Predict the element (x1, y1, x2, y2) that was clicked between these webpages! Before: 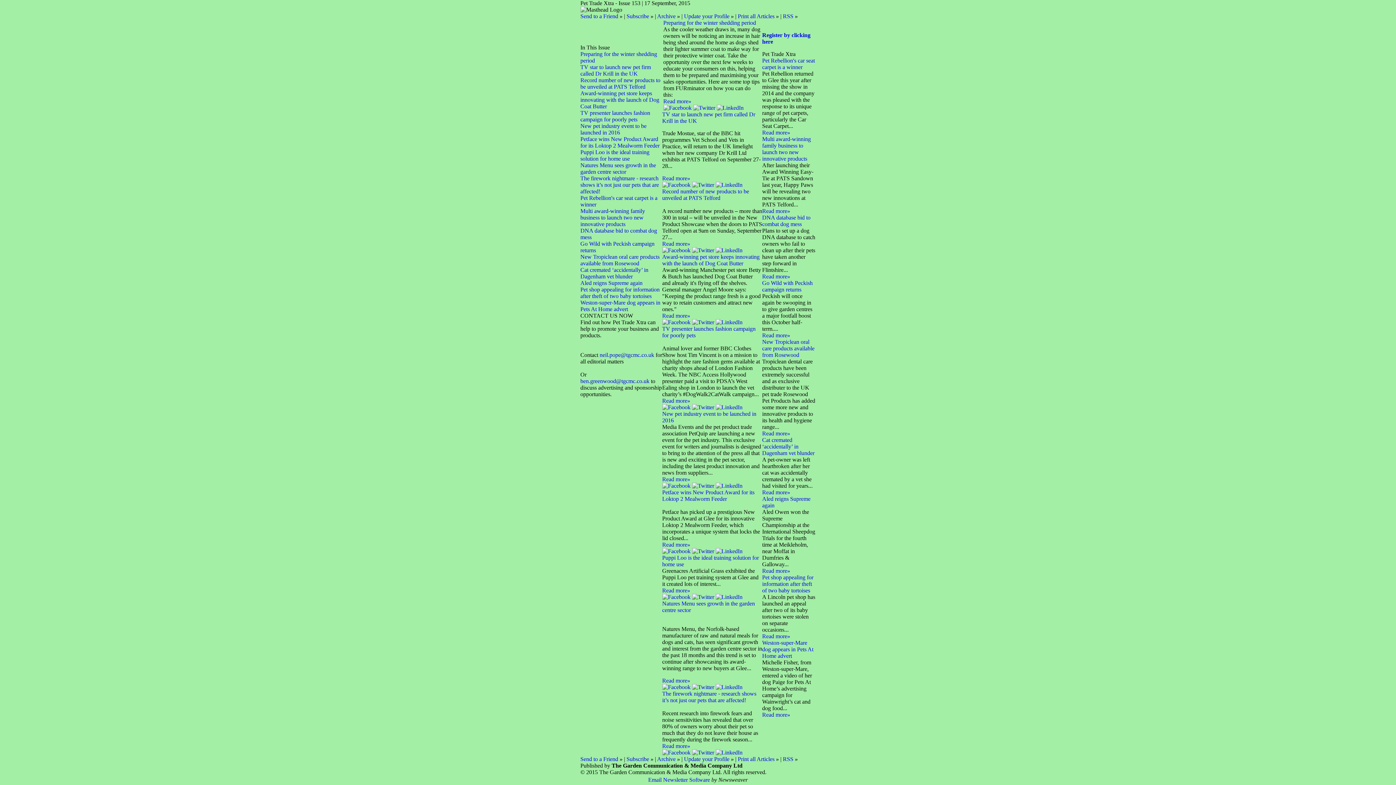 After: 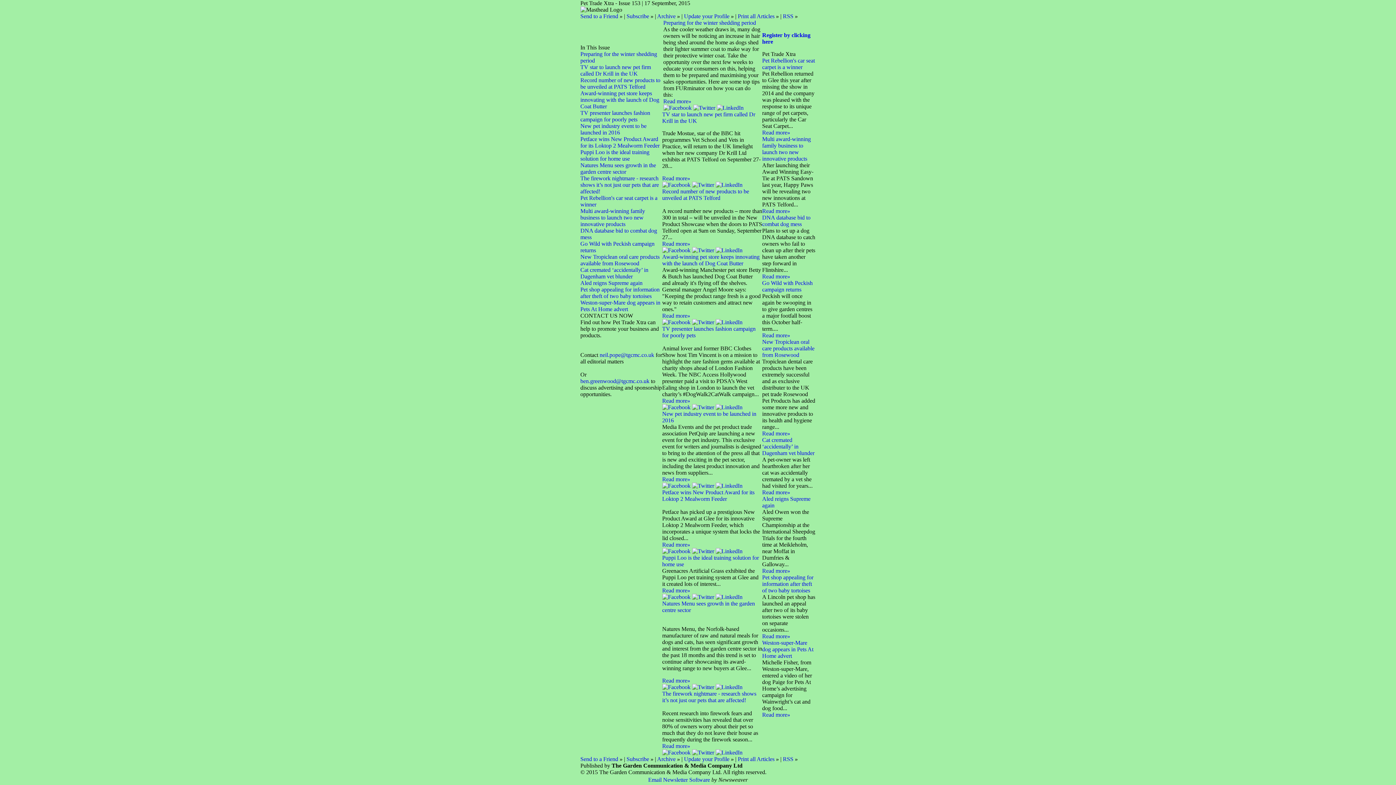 Action: bbox: (692, 684, 714, 690)